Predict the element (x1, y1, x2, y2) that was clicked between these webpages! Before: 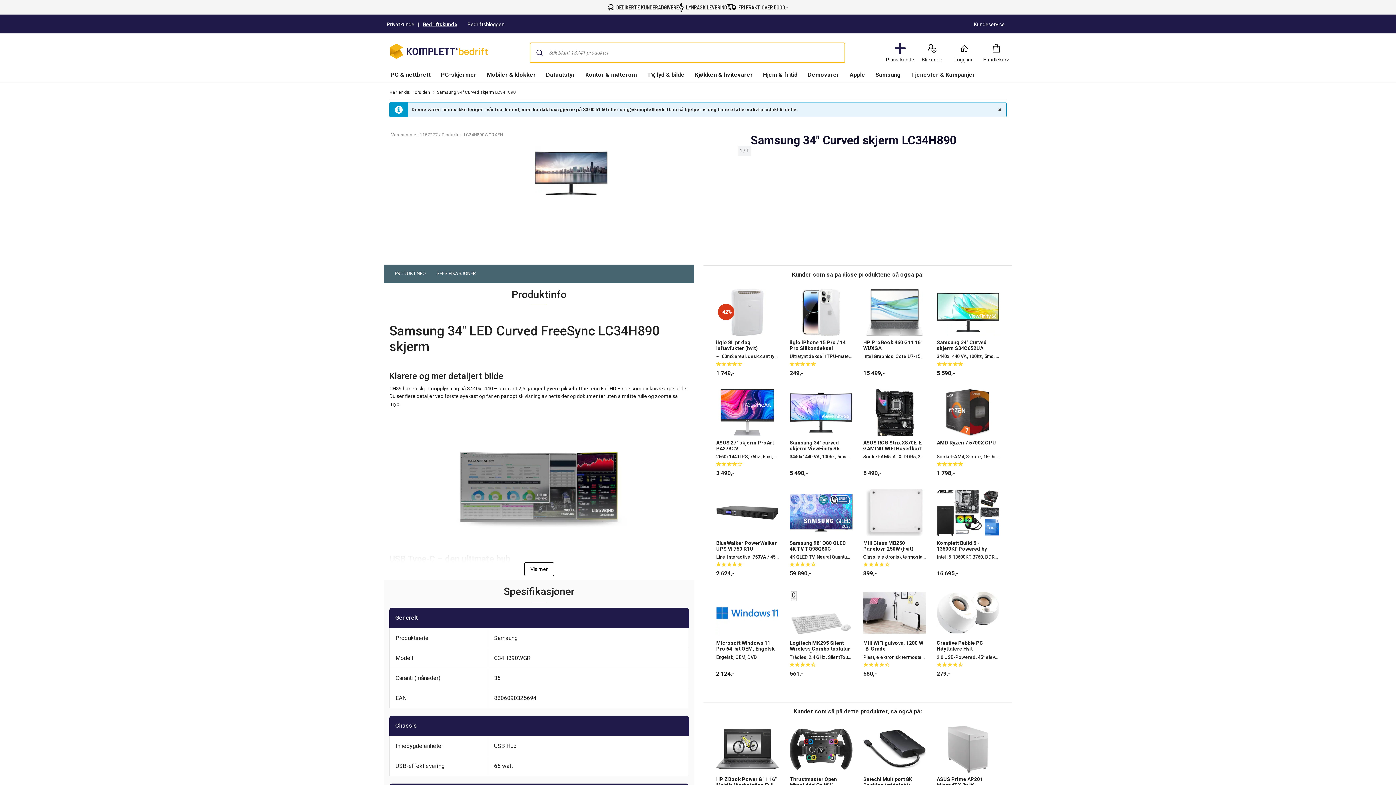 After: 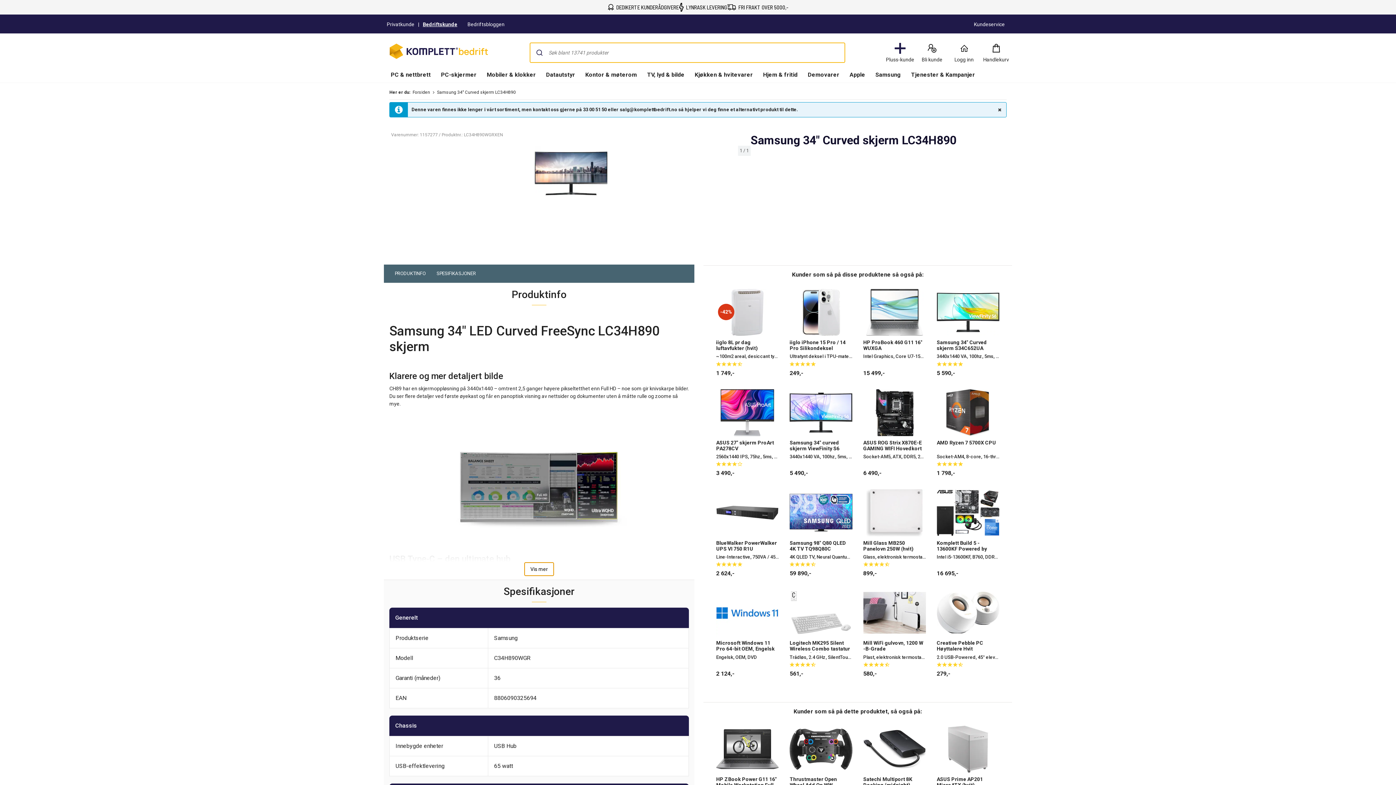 Action: label: Vis mer bbox: (524, 562, 554, 576)